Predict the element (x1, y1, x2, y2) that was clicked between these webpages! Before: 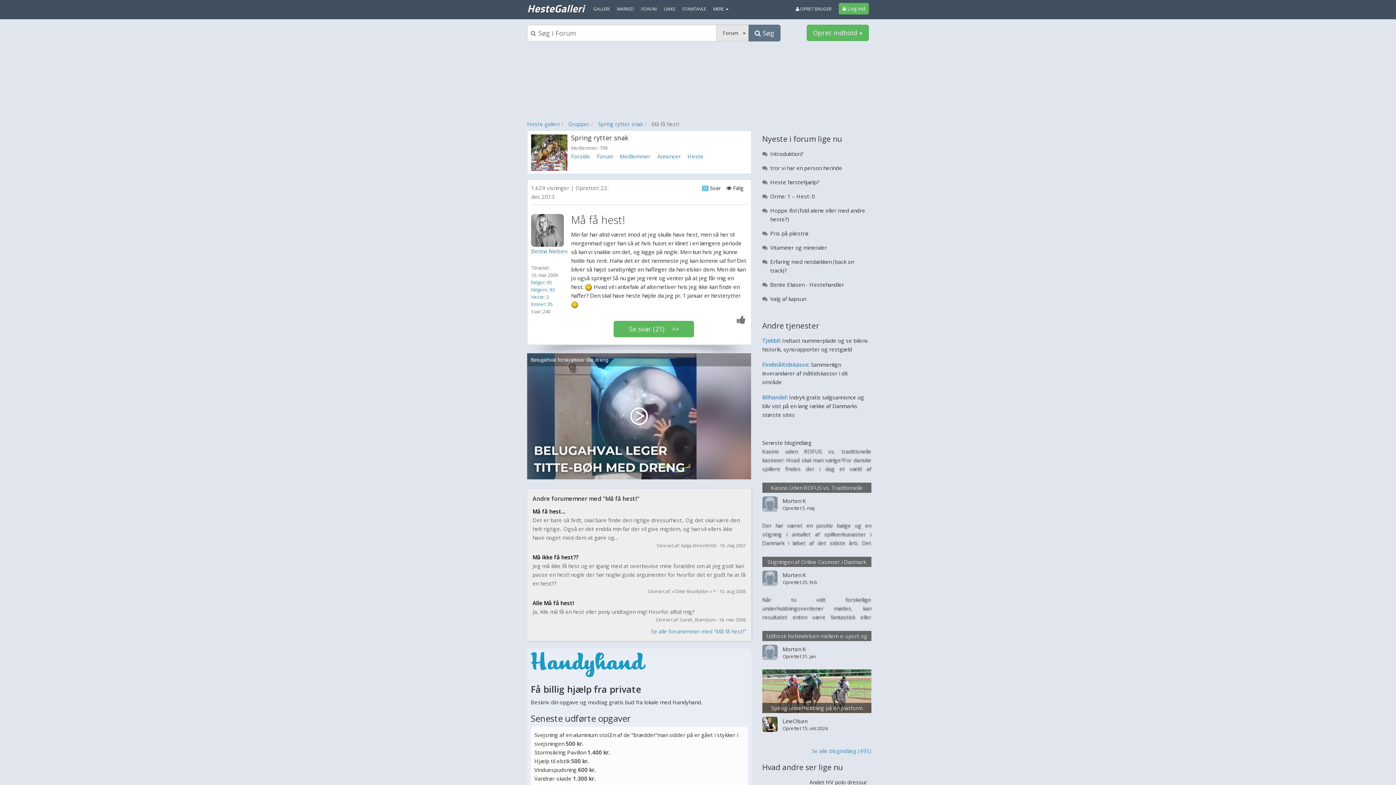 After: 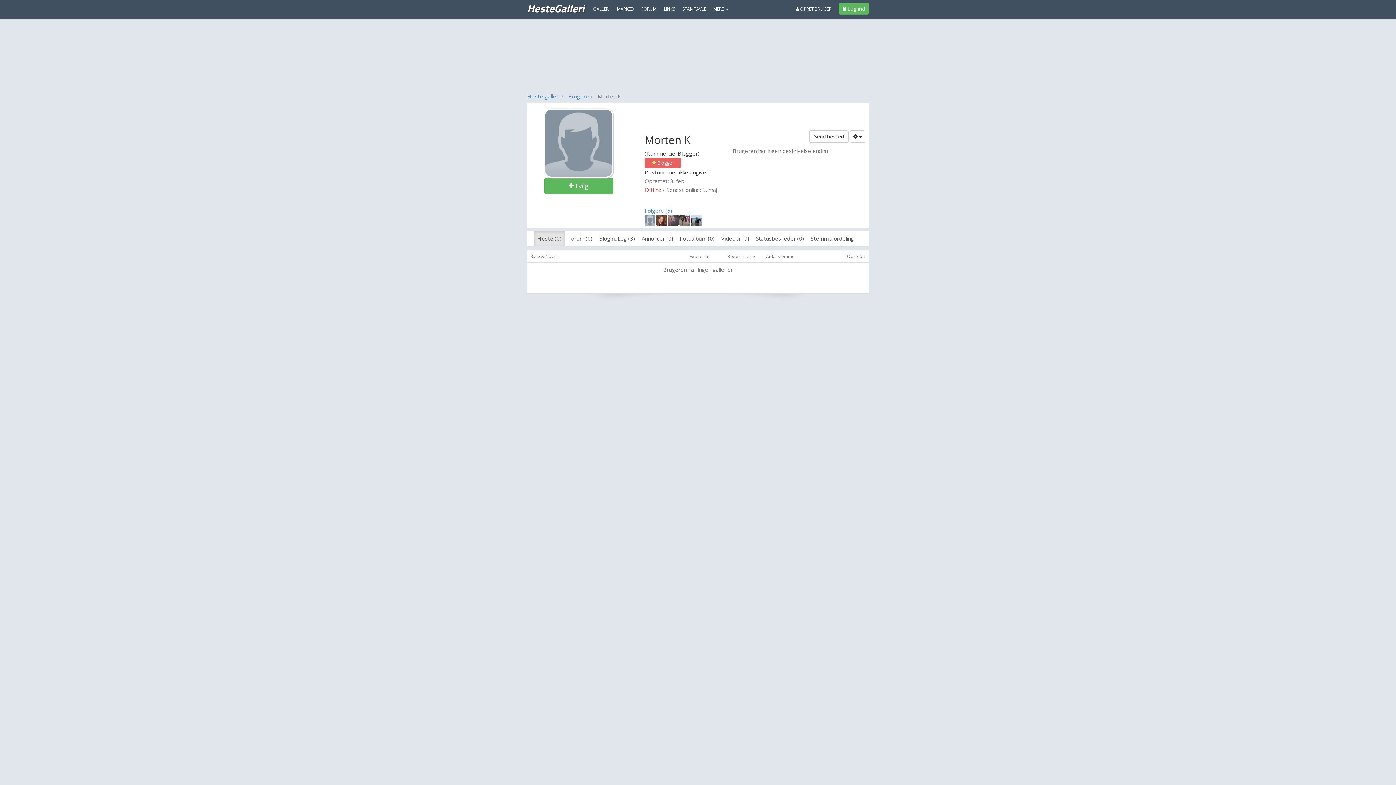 Action: bbox: (762, 570, 775, 586)